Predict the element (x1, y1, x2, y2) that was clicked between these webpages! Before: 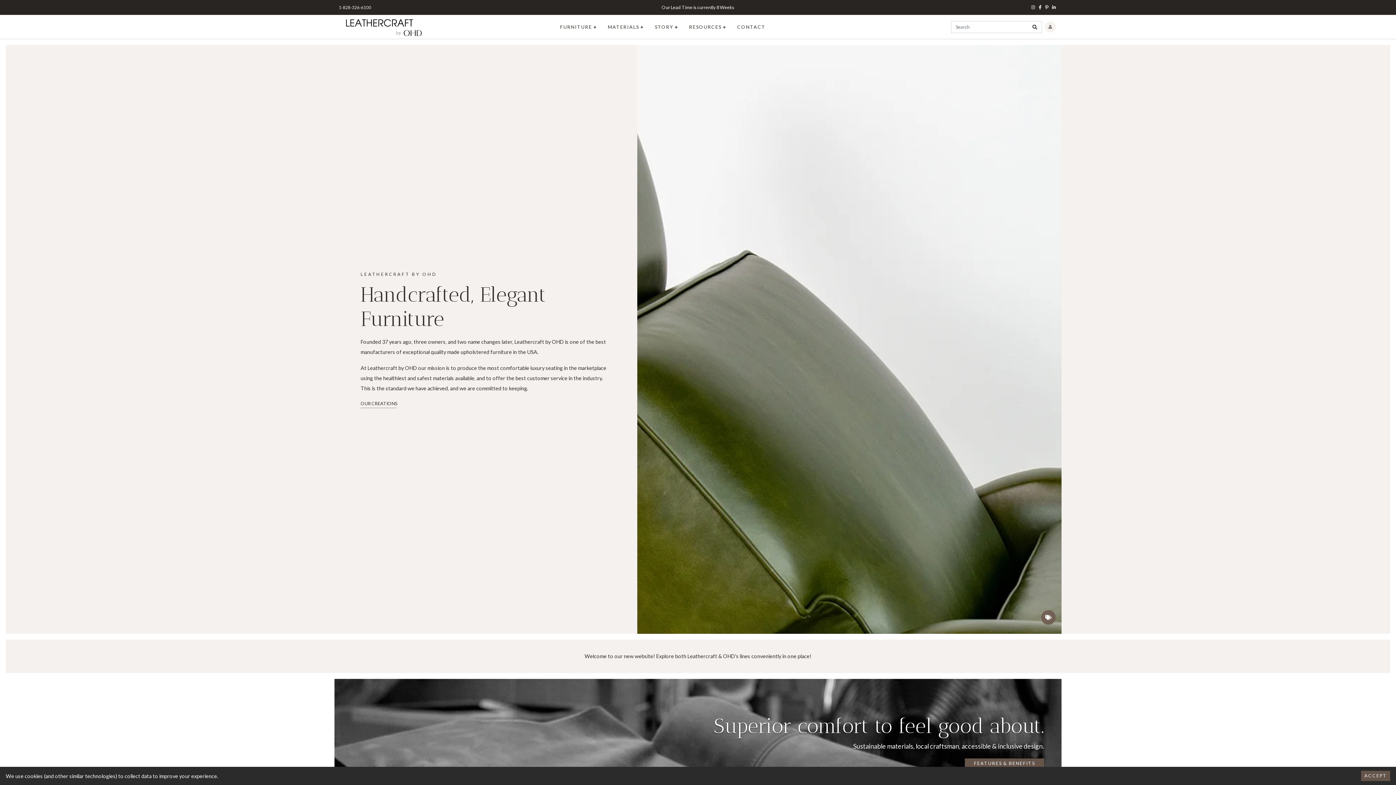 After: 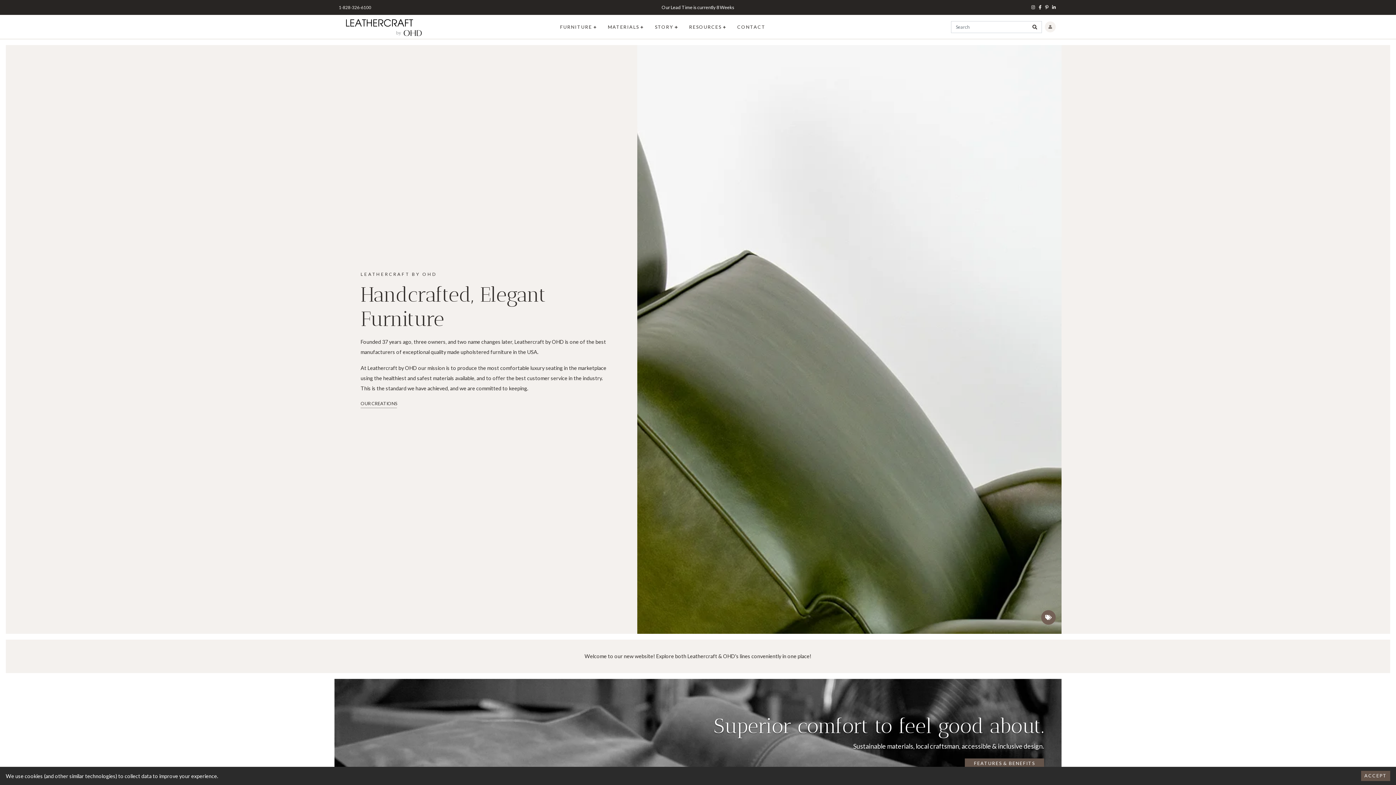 Action: label: Facebook bbox: (1037, 4, 1043, 10)